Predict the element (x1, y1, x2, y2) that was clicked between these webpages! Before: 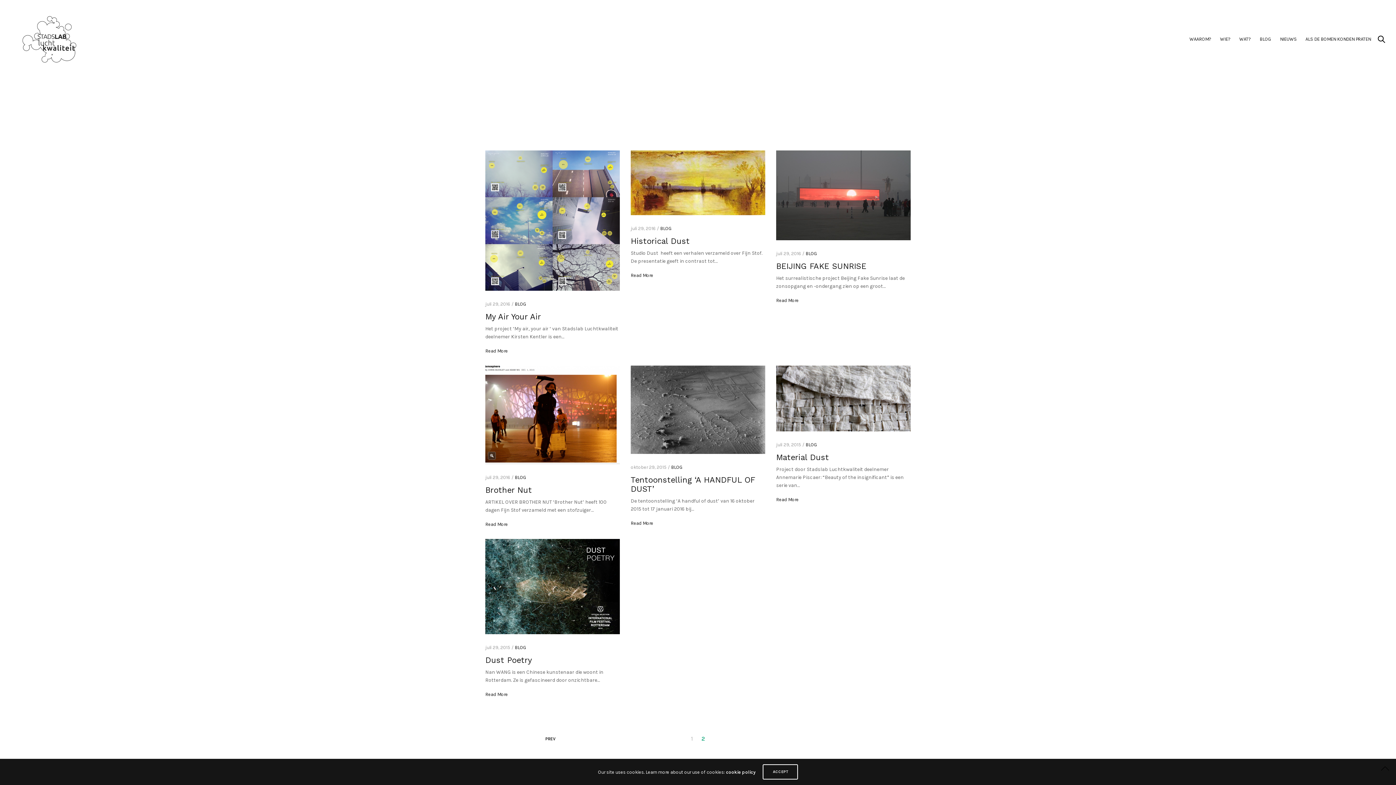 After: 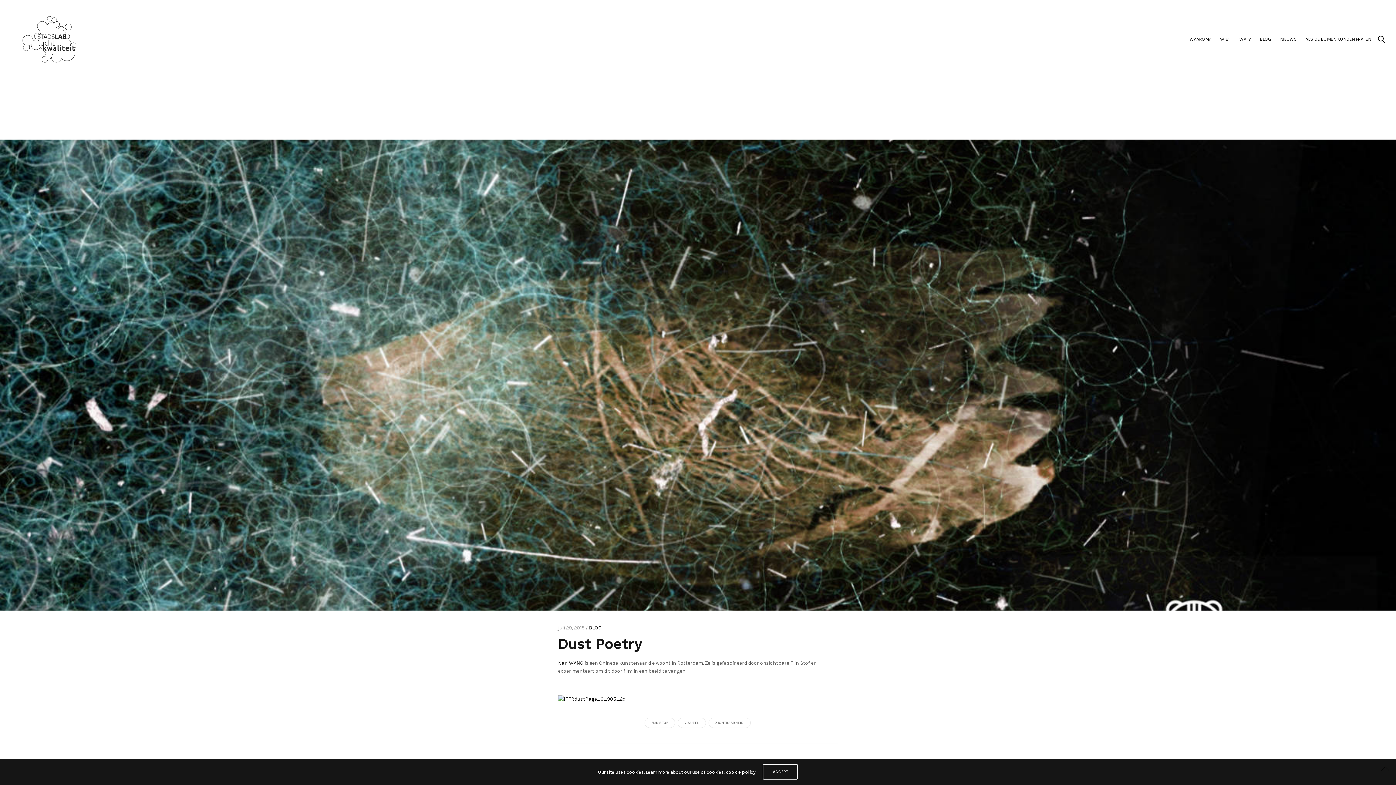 Action: bbox: (485, 691, 508, 698) label: Read More